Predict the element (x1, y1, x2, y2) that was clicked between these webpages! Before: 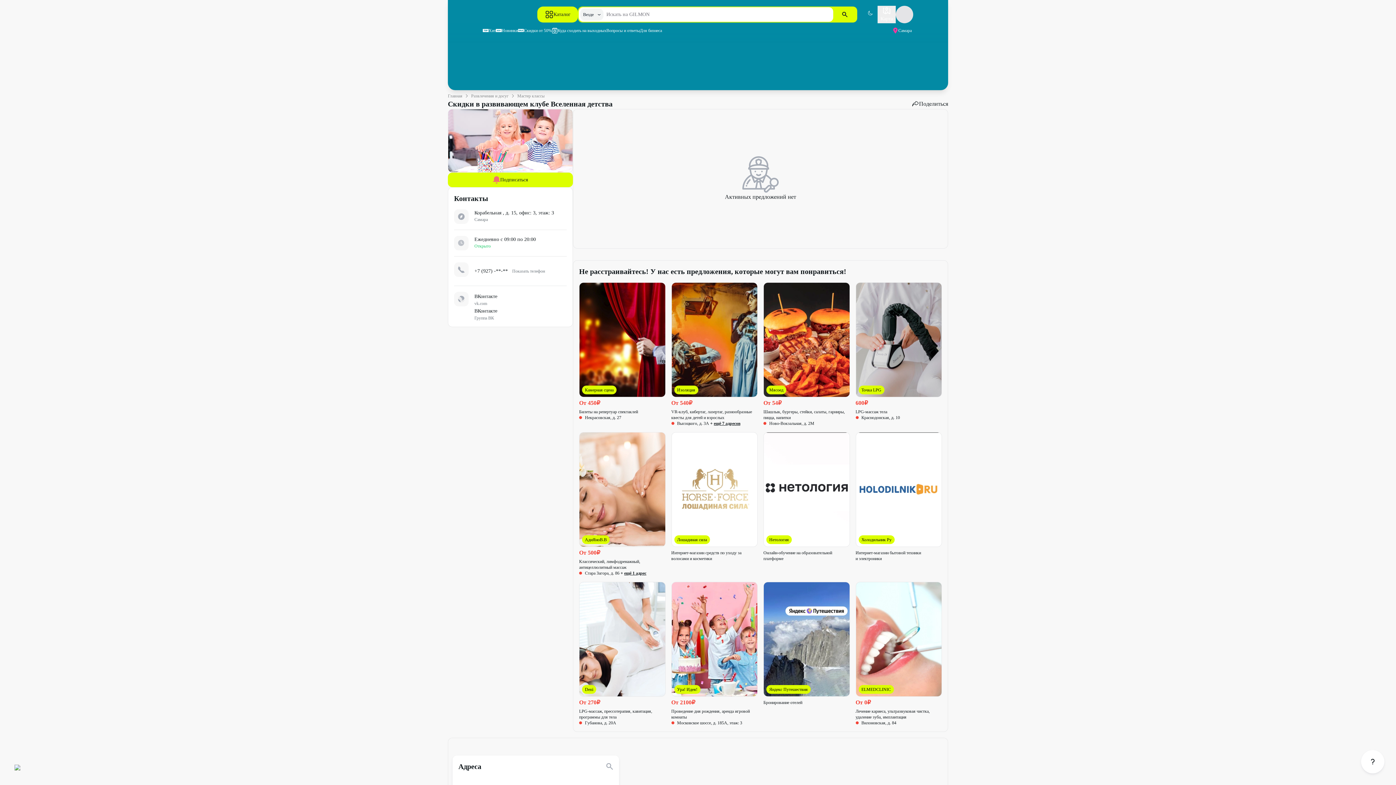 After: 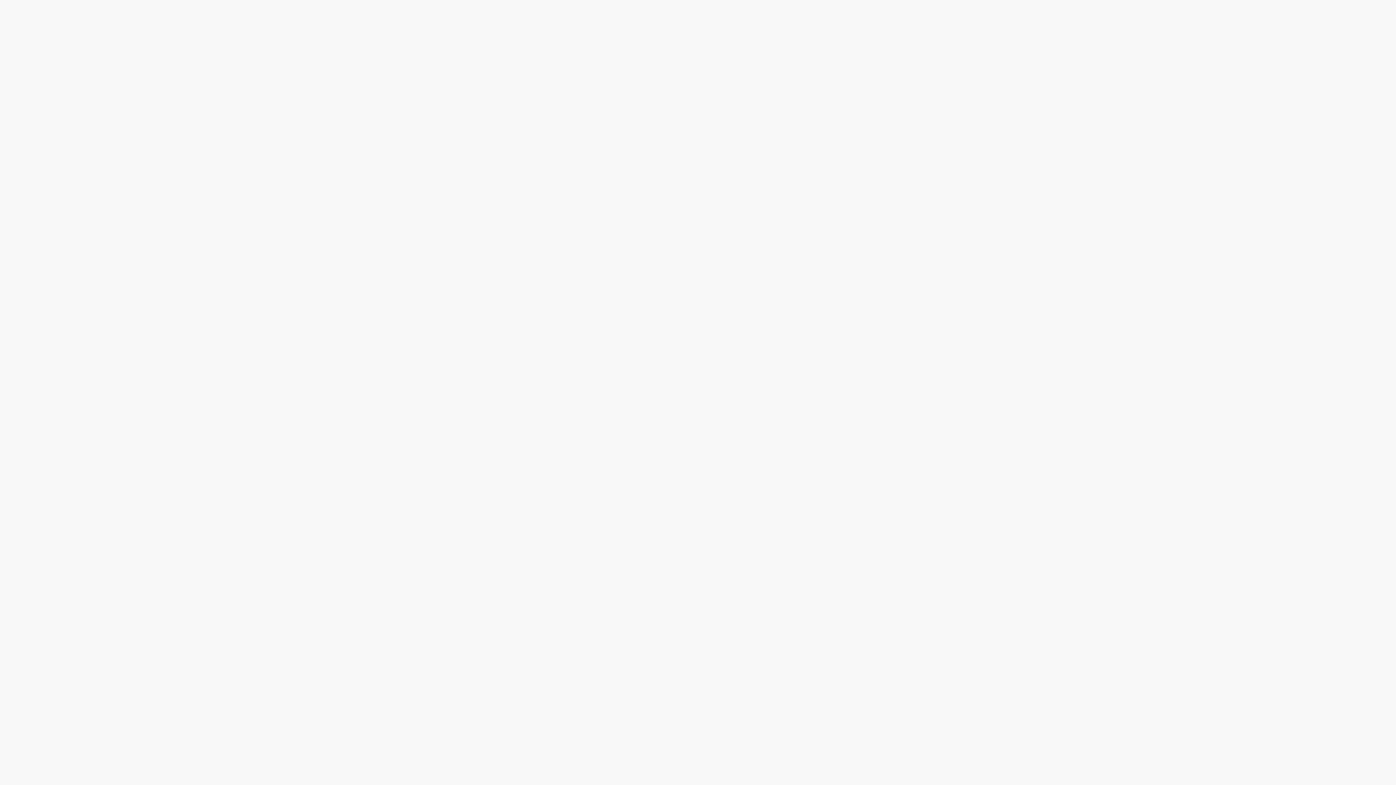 Action: label: Холодильник Ру
Интернет-магазин бытовой техники и электроники bbox: (855, 432, 942, 561)